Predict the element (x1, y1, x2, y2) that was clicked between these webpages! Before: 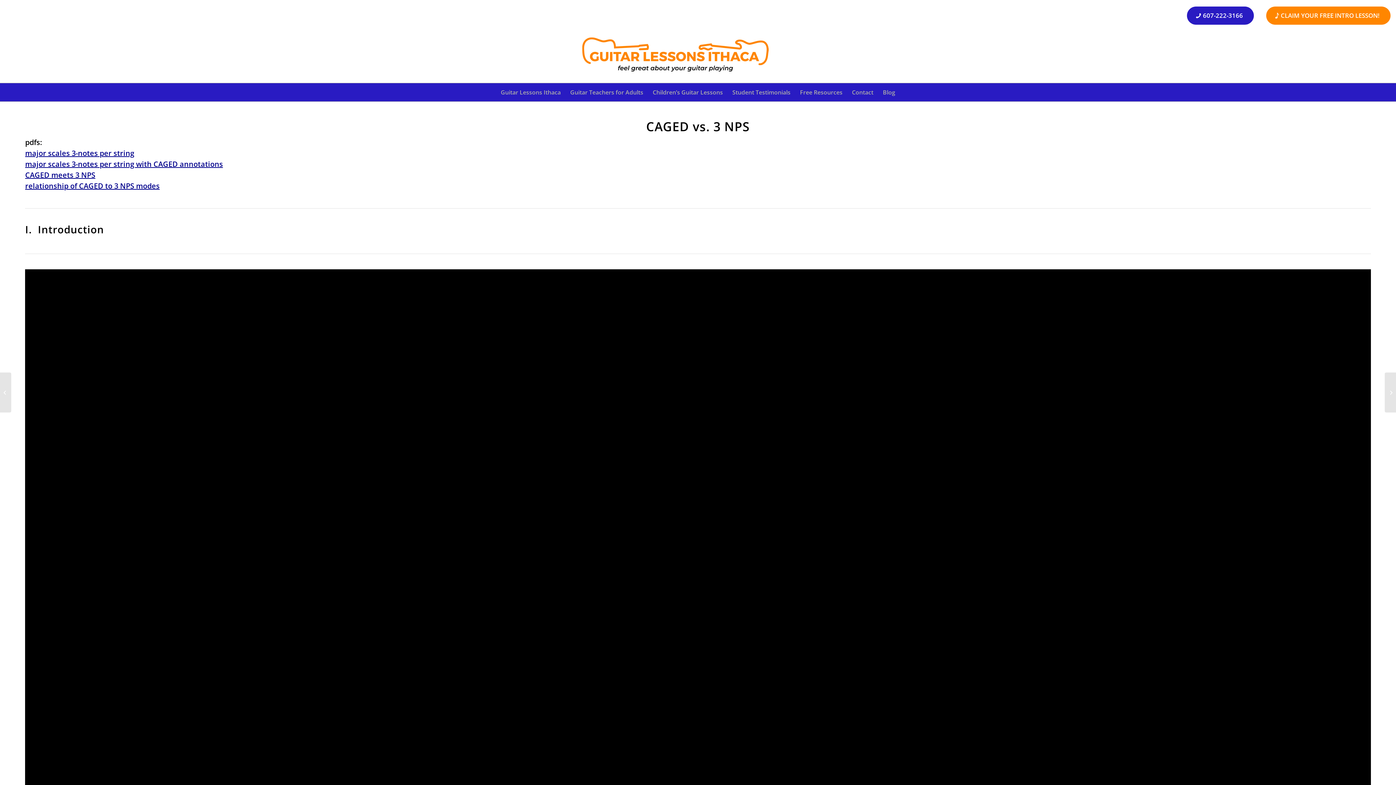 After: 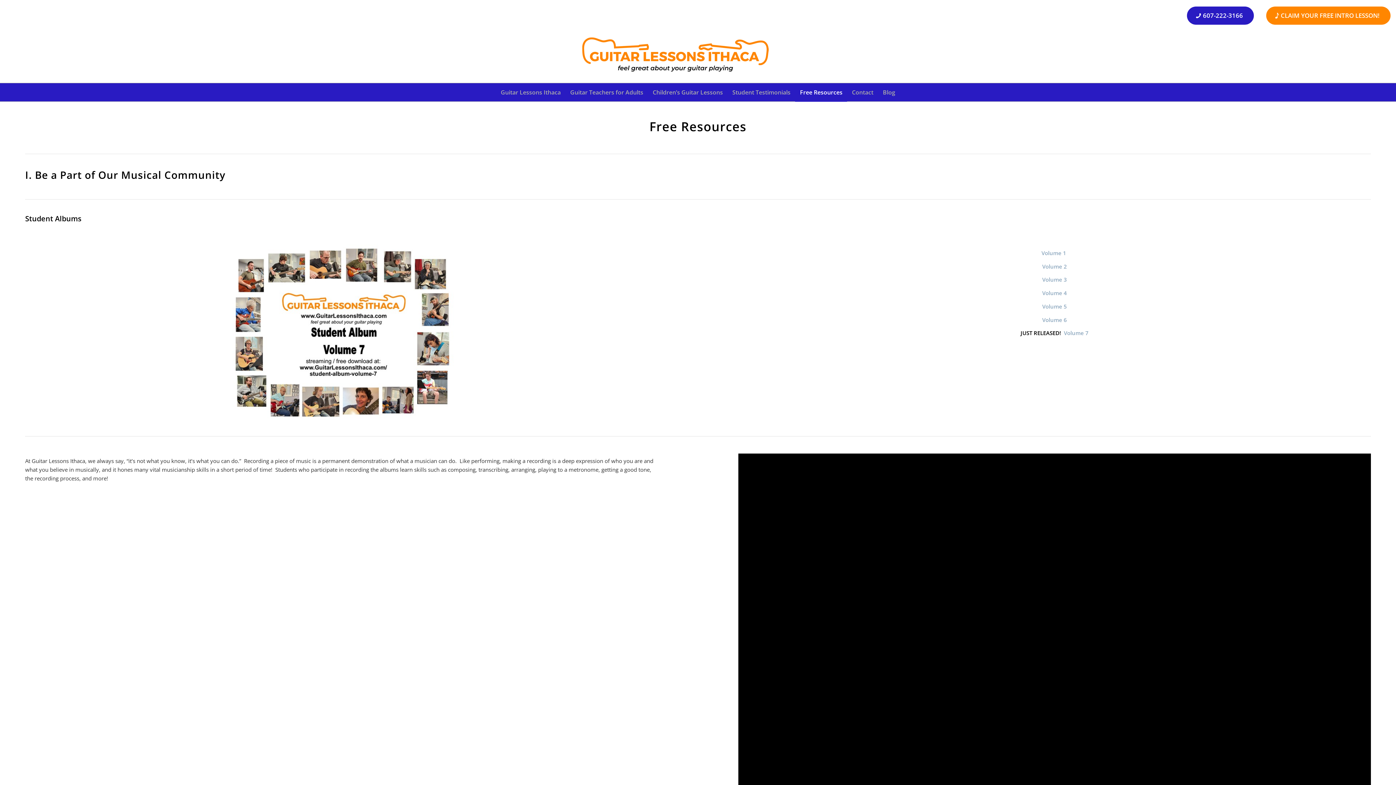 Action: label: Free Resources bbox: (795, 83, 847, 101)